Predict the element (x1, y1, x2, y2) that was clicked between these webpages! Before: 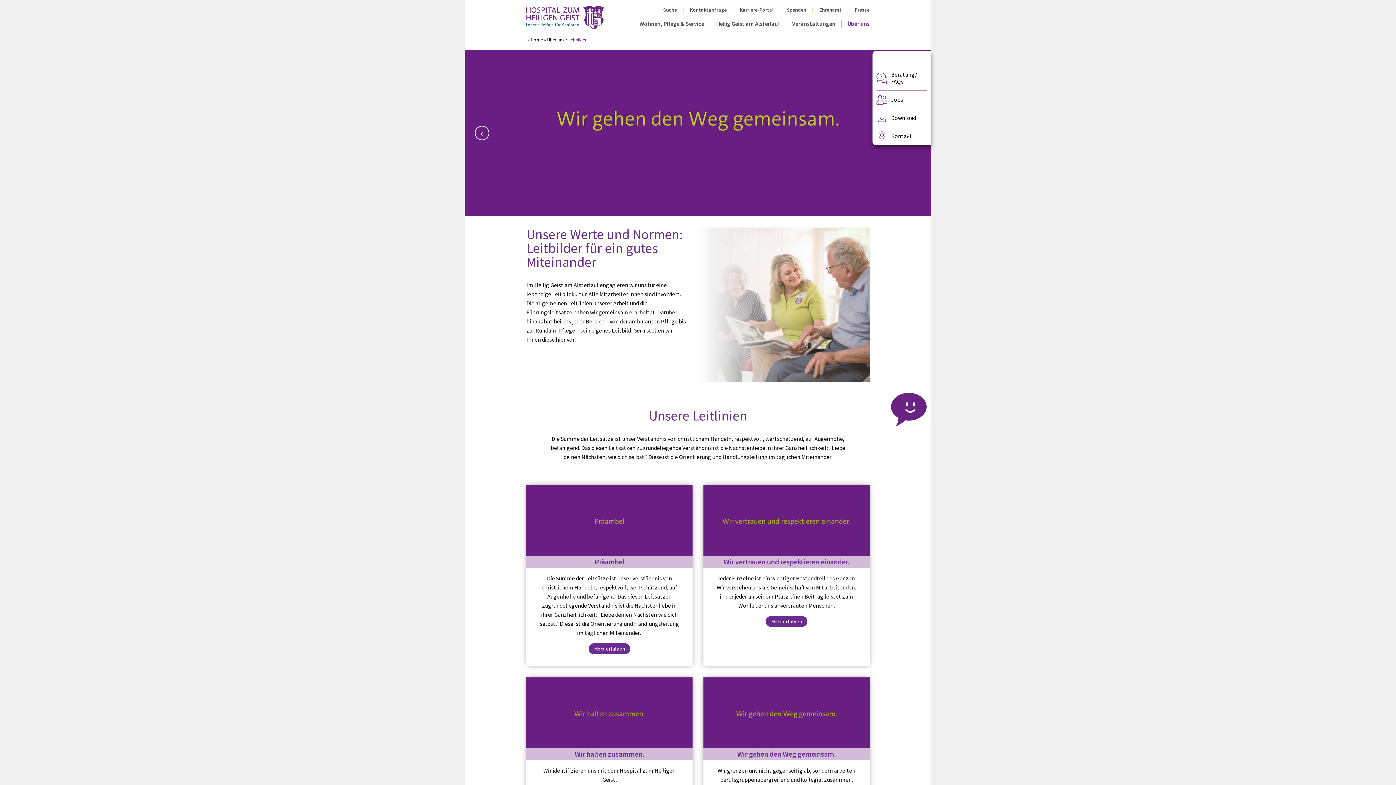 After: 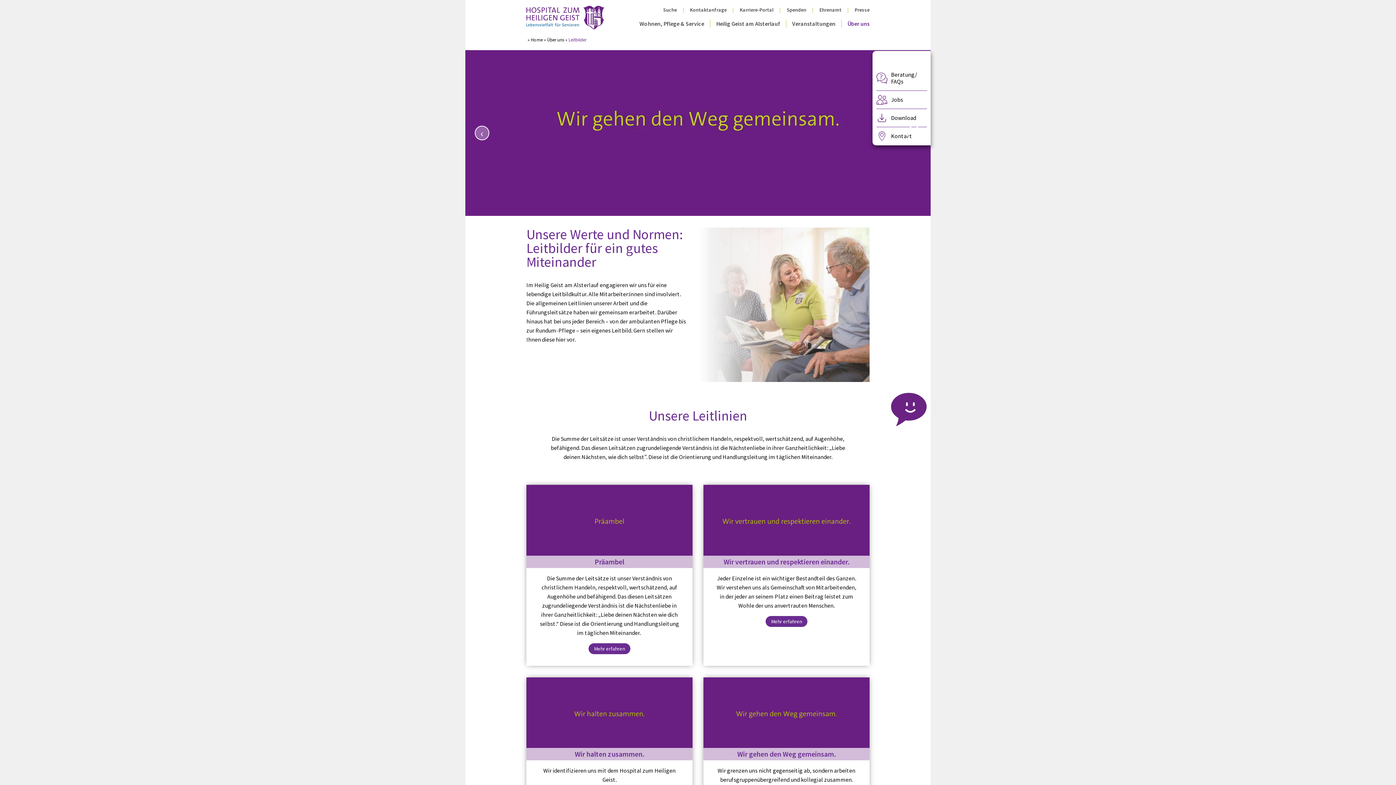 Action: label: Previous Slide
‹ bbox: (474, 125, 489, 140)